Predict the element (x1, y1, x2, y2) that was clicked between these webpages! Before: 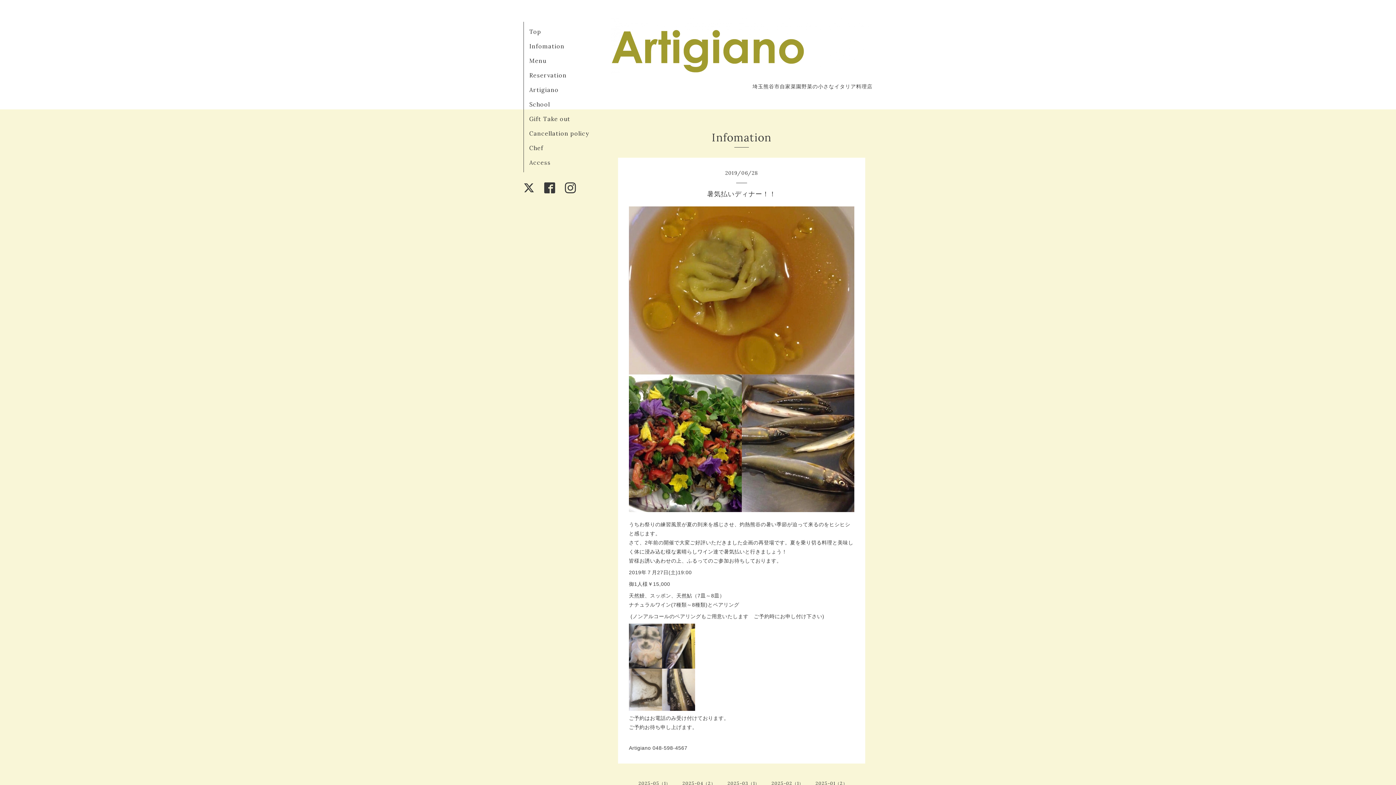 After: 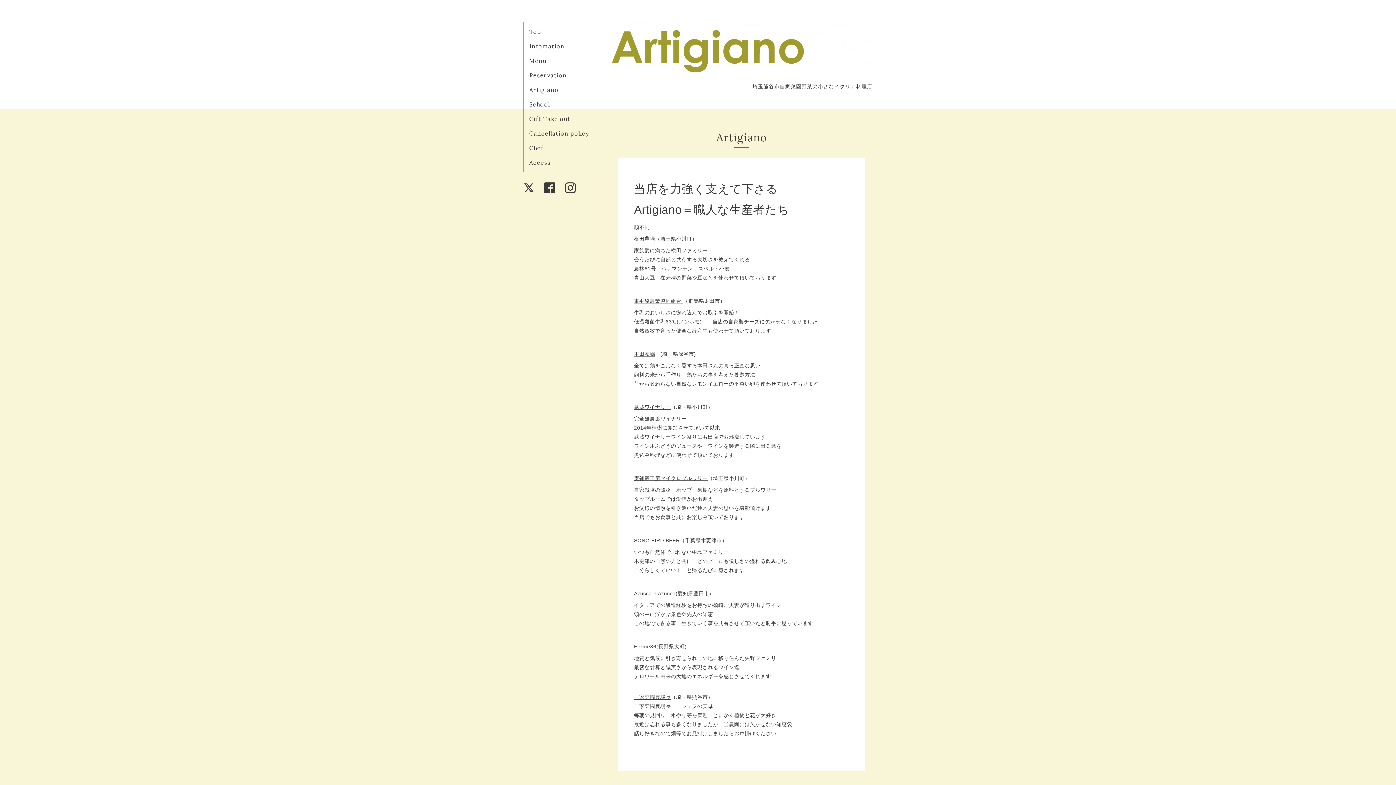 Action: bbox: (529, 86, 558, 93) label: Artigiano